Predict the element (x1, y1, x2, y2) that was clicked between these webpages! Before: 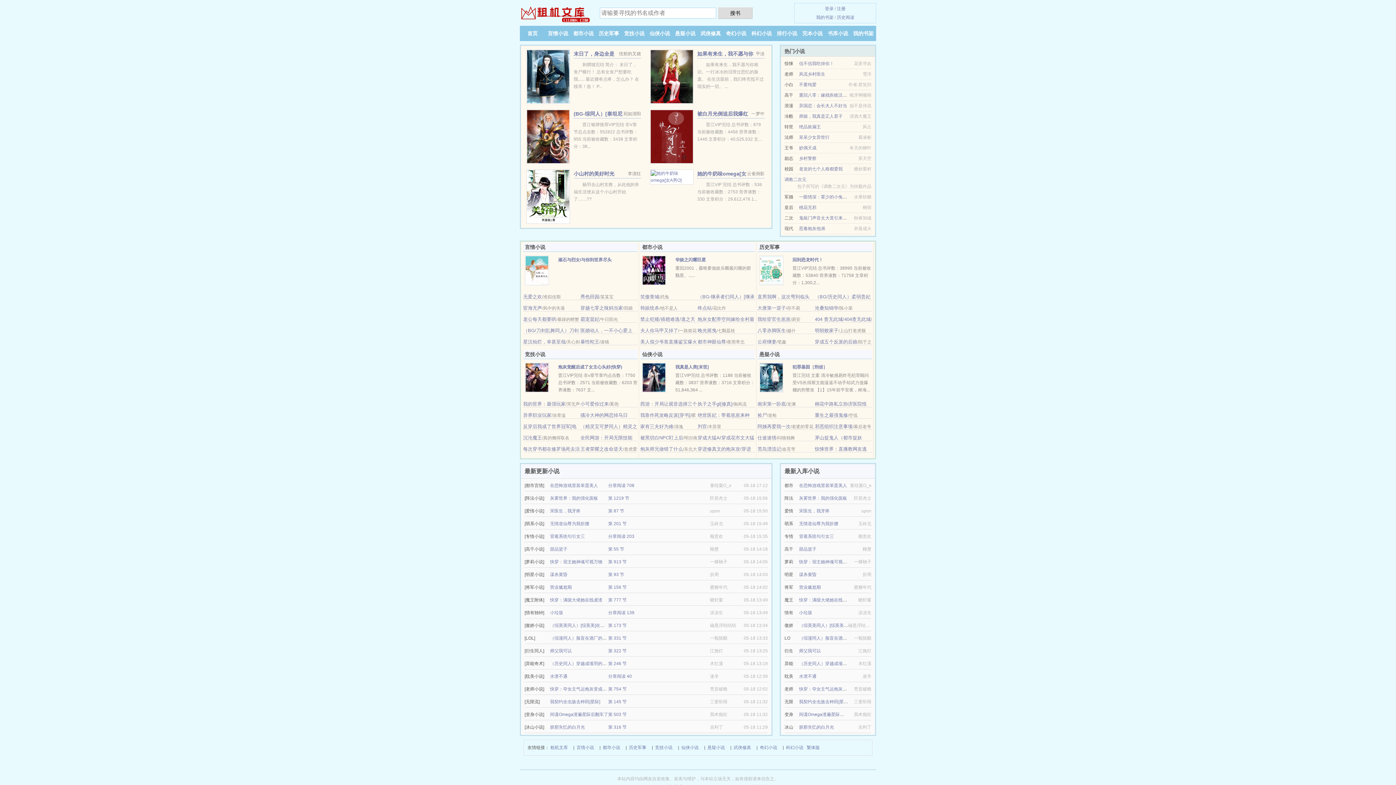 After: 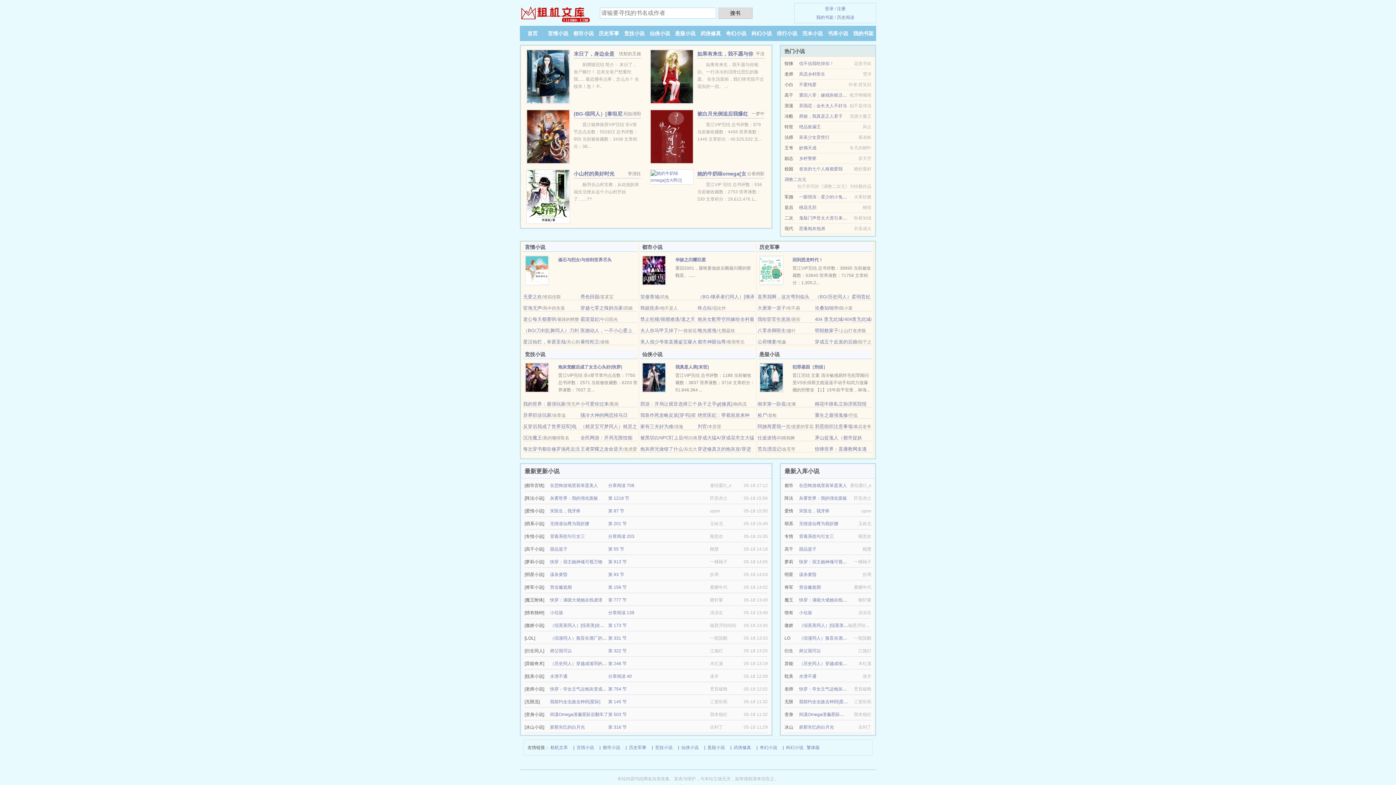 Action: label: 水泄不通 bbox: (799, 674, 816, 679)